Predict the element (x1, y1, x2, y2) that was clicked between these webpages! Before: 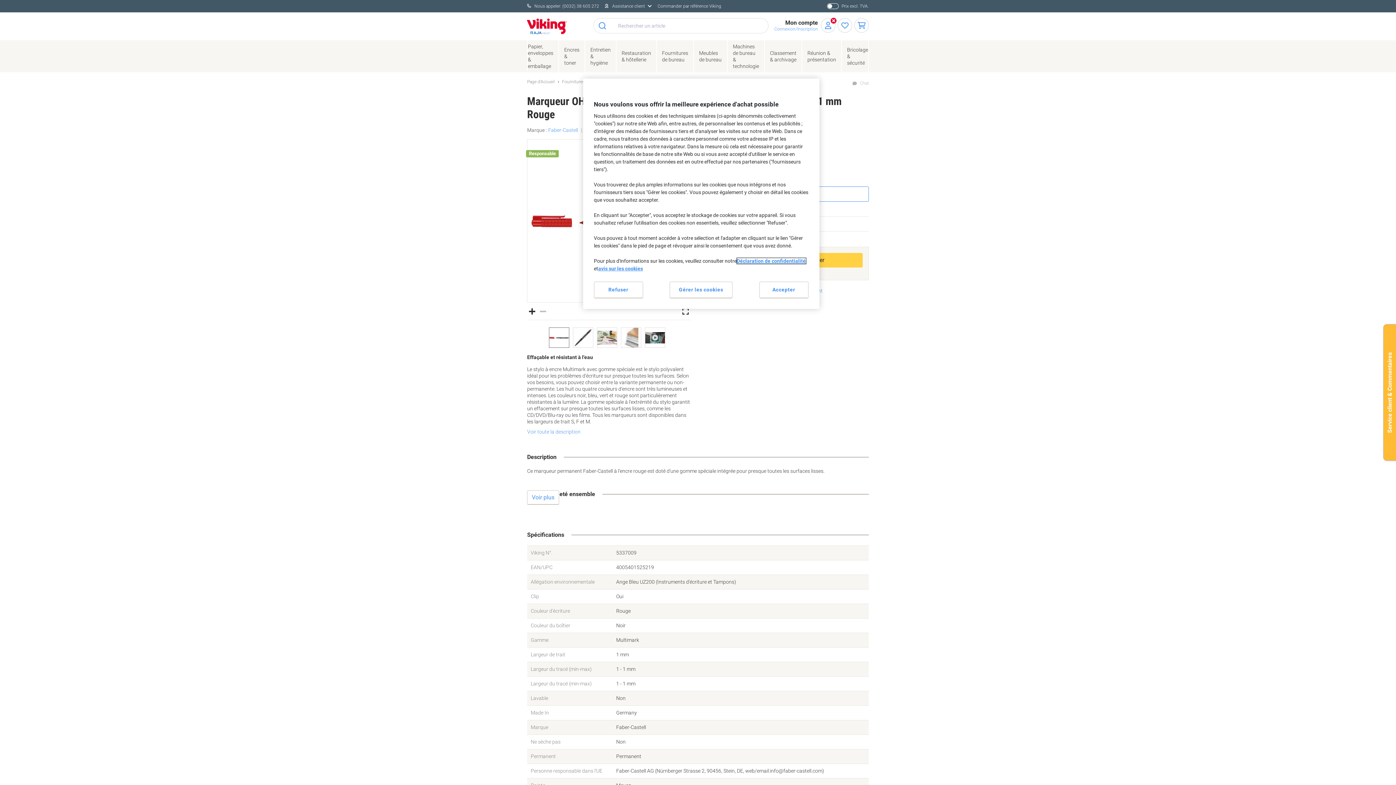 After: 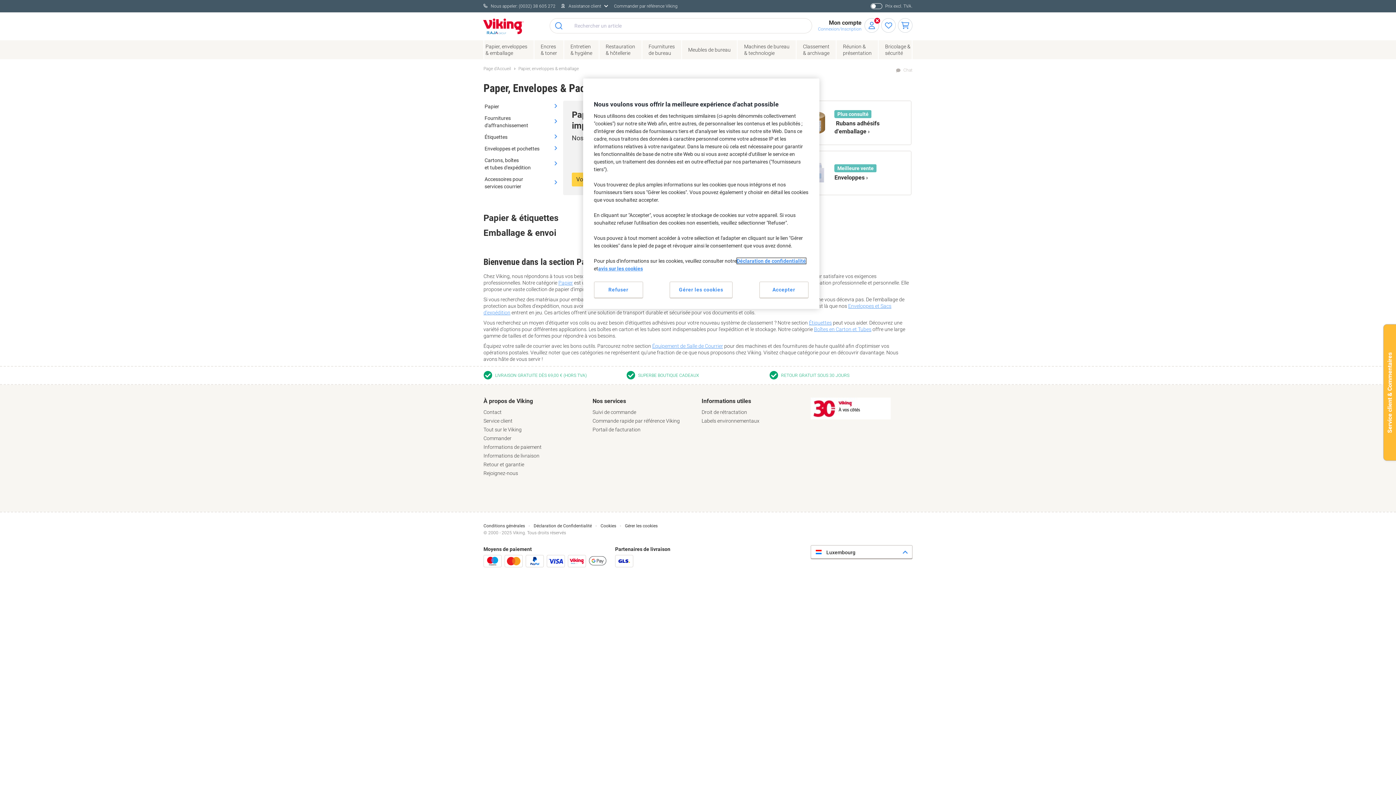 Action: bbox: (528, 40, 553, 72) label: Papier, enveloppes
& emballage